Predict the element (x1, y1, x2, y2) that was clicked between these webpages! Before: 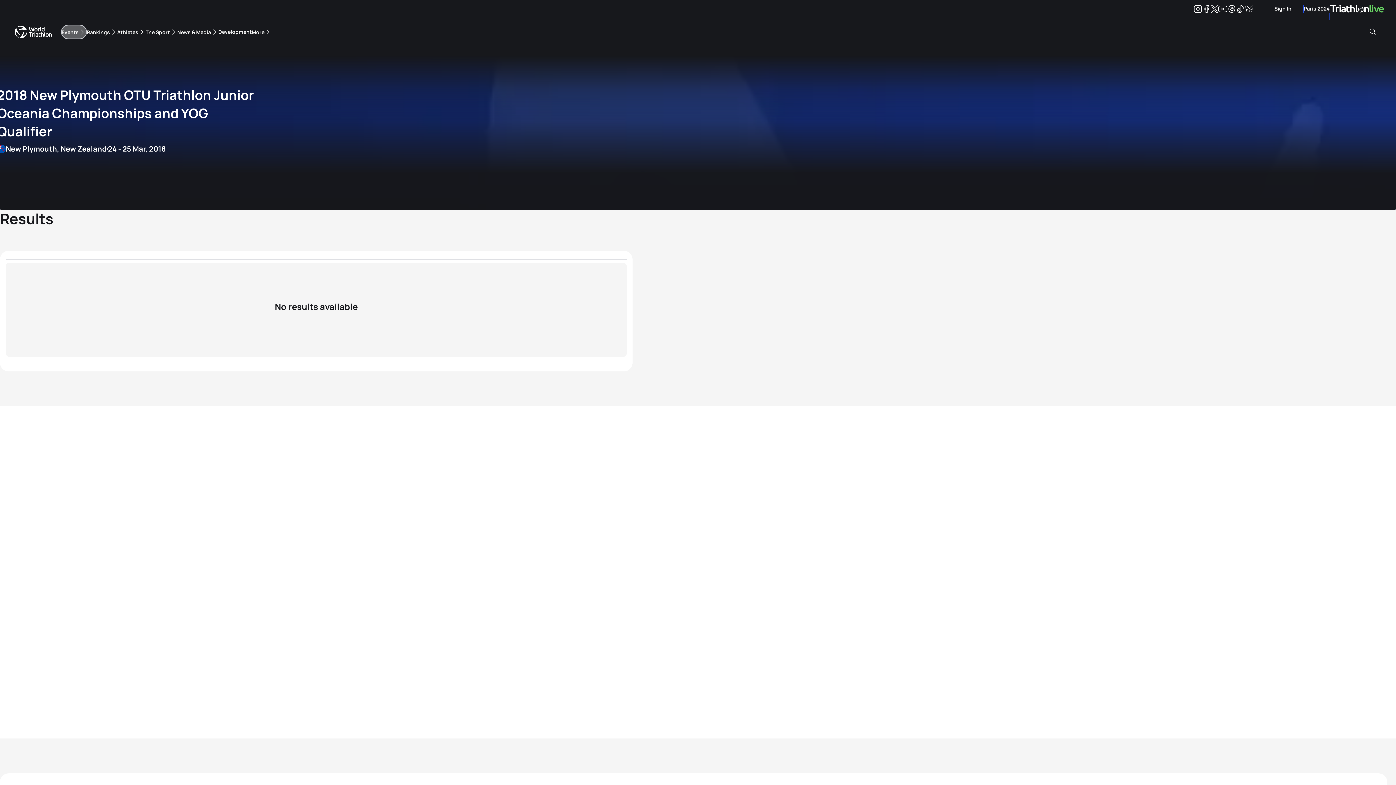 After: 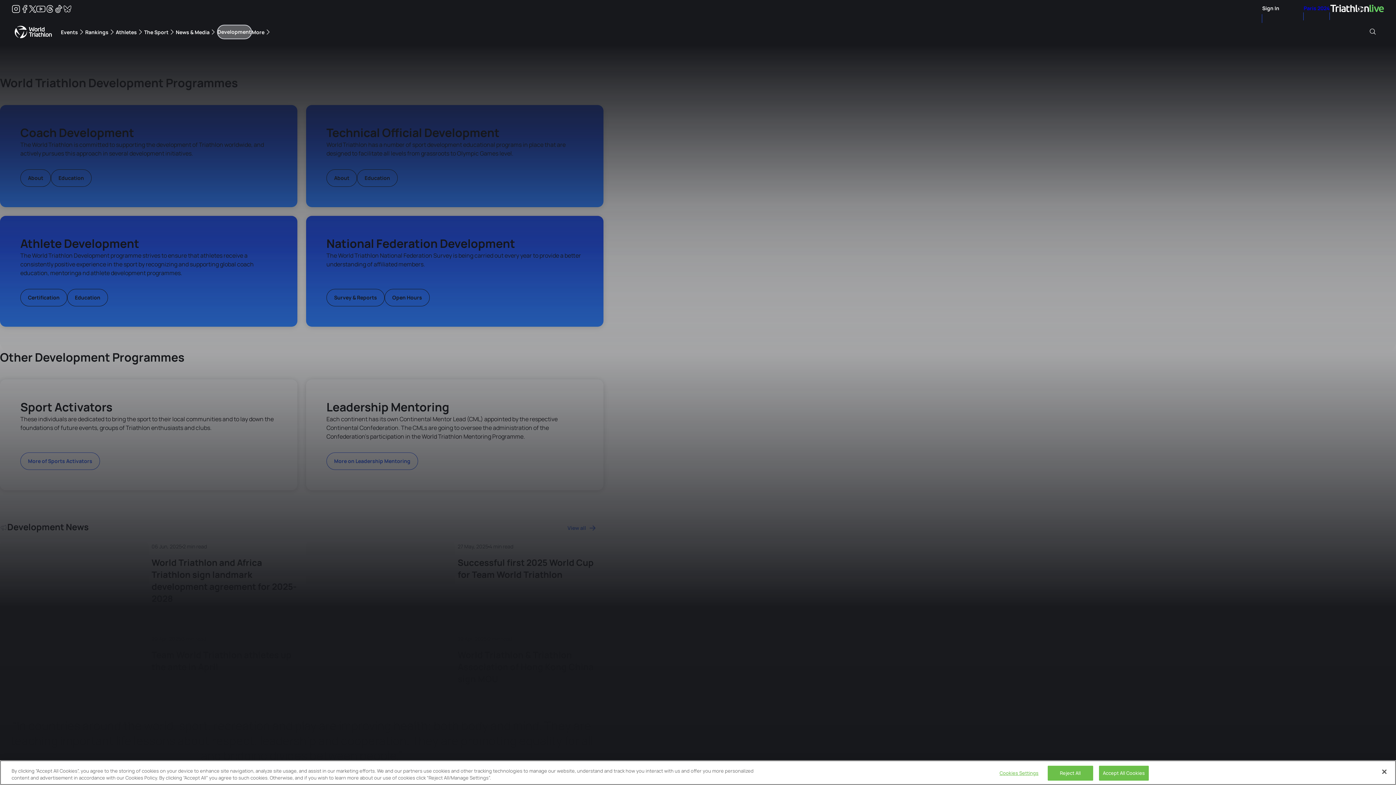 Action: label: Development bbox: (218, 24, 251, 39)